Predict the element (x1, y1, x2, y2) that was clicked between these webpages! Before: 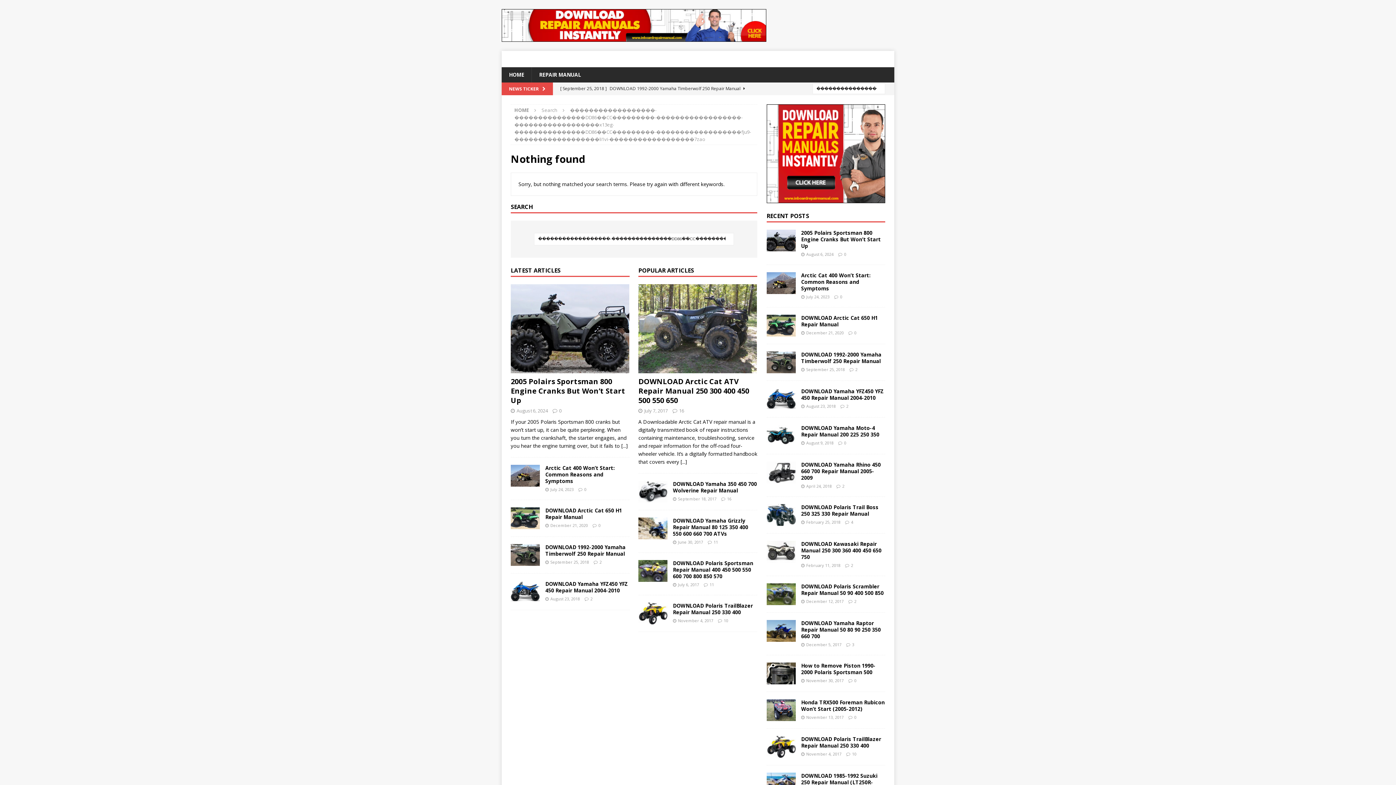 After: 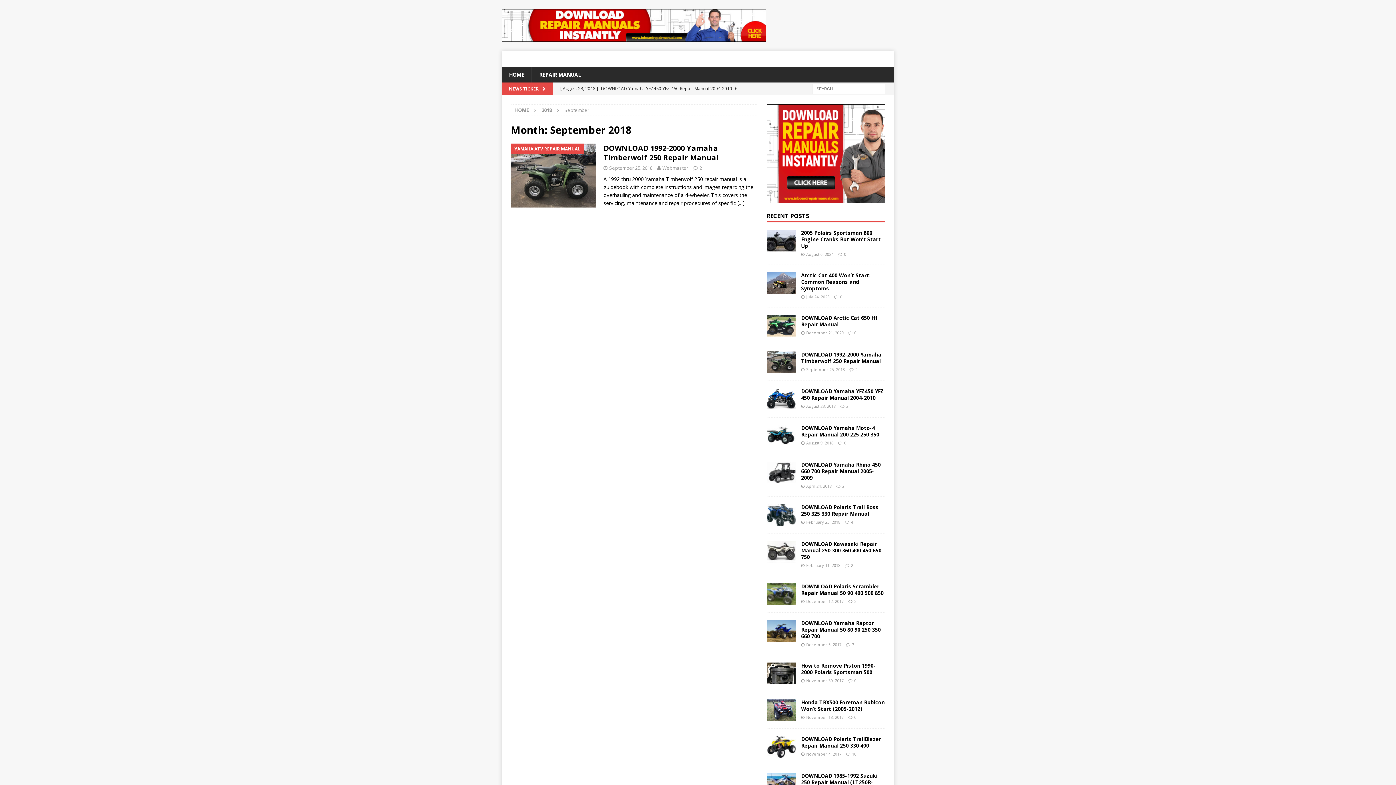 Action: label: September 25, 2018 bbox: (550, 559, 589, 565)